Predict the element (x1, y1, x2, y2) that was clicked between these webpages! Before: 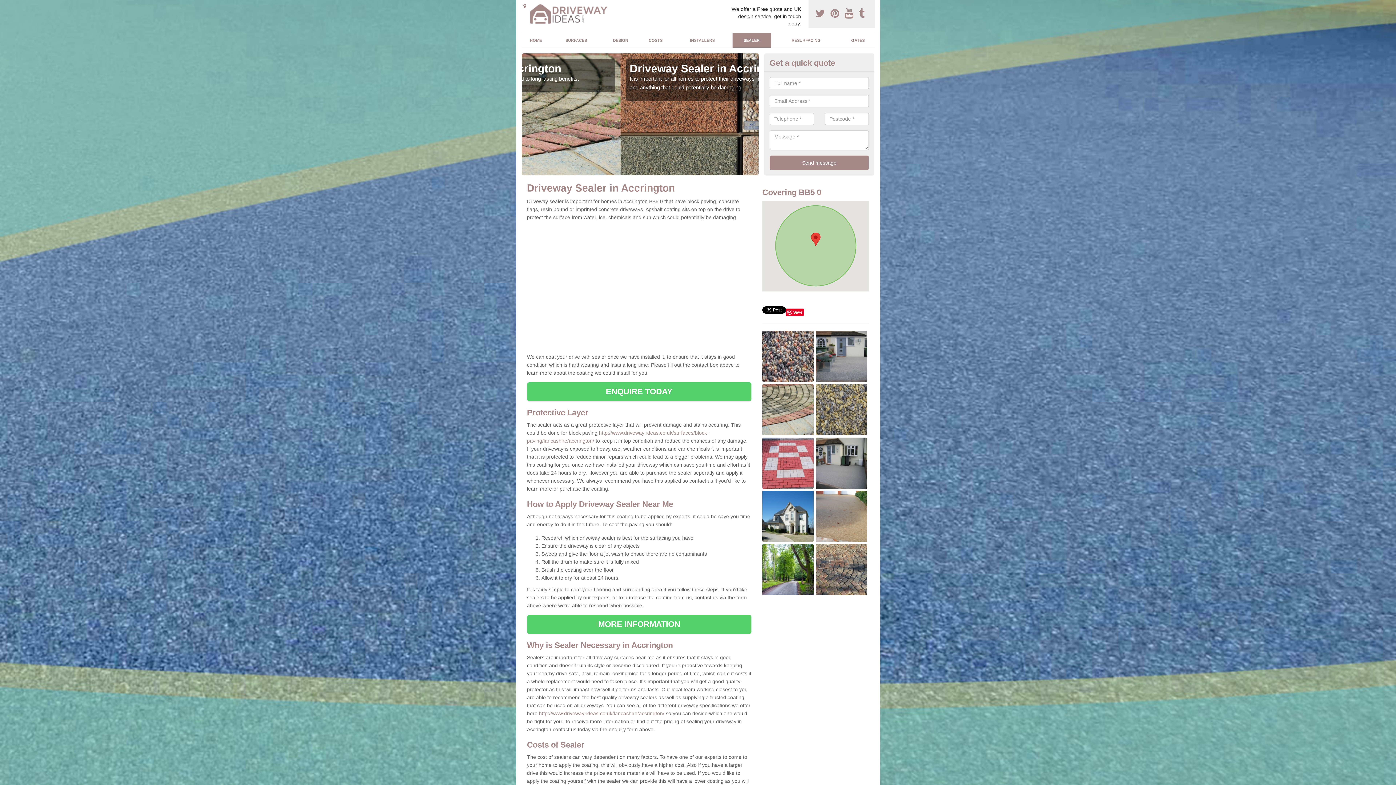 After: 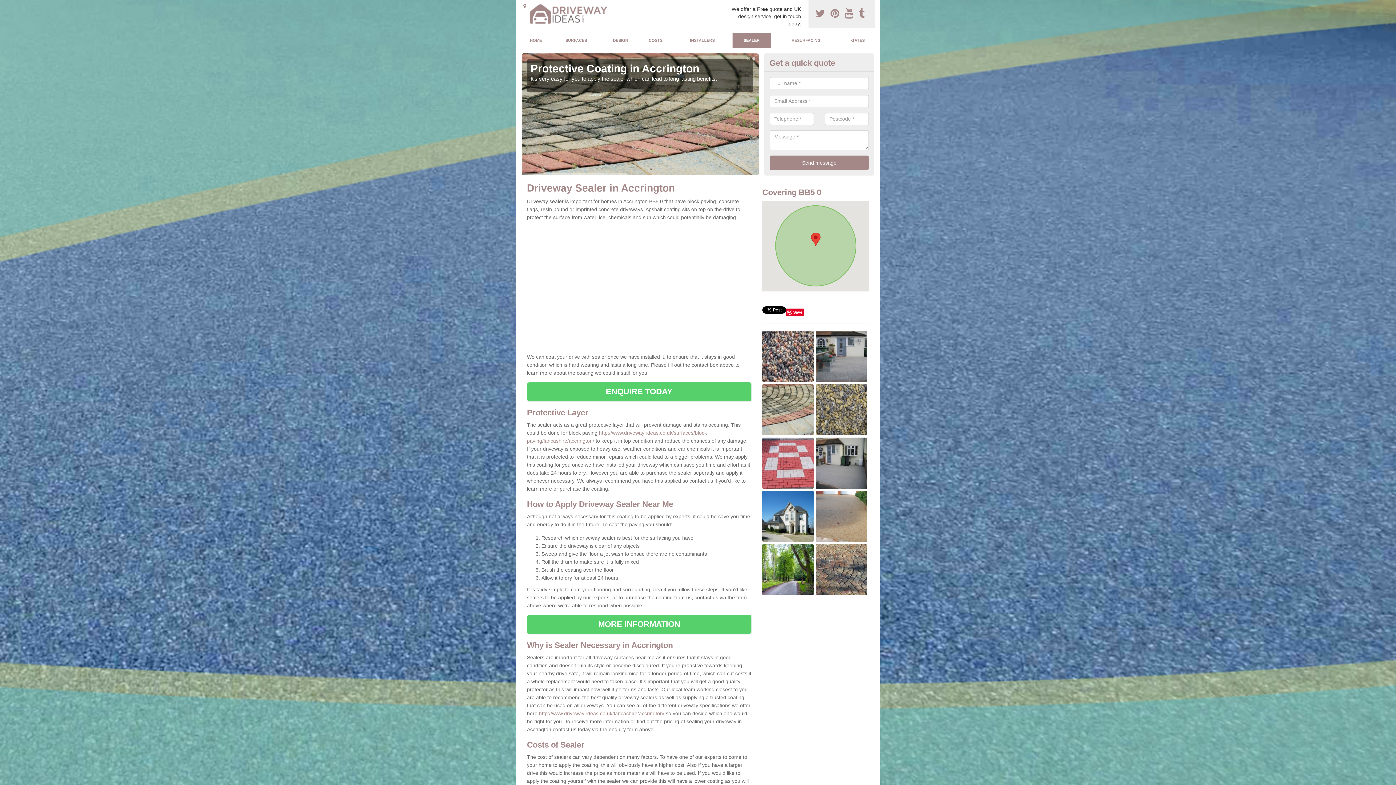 Action: label:   bbox: (815, 8, 827, 19)